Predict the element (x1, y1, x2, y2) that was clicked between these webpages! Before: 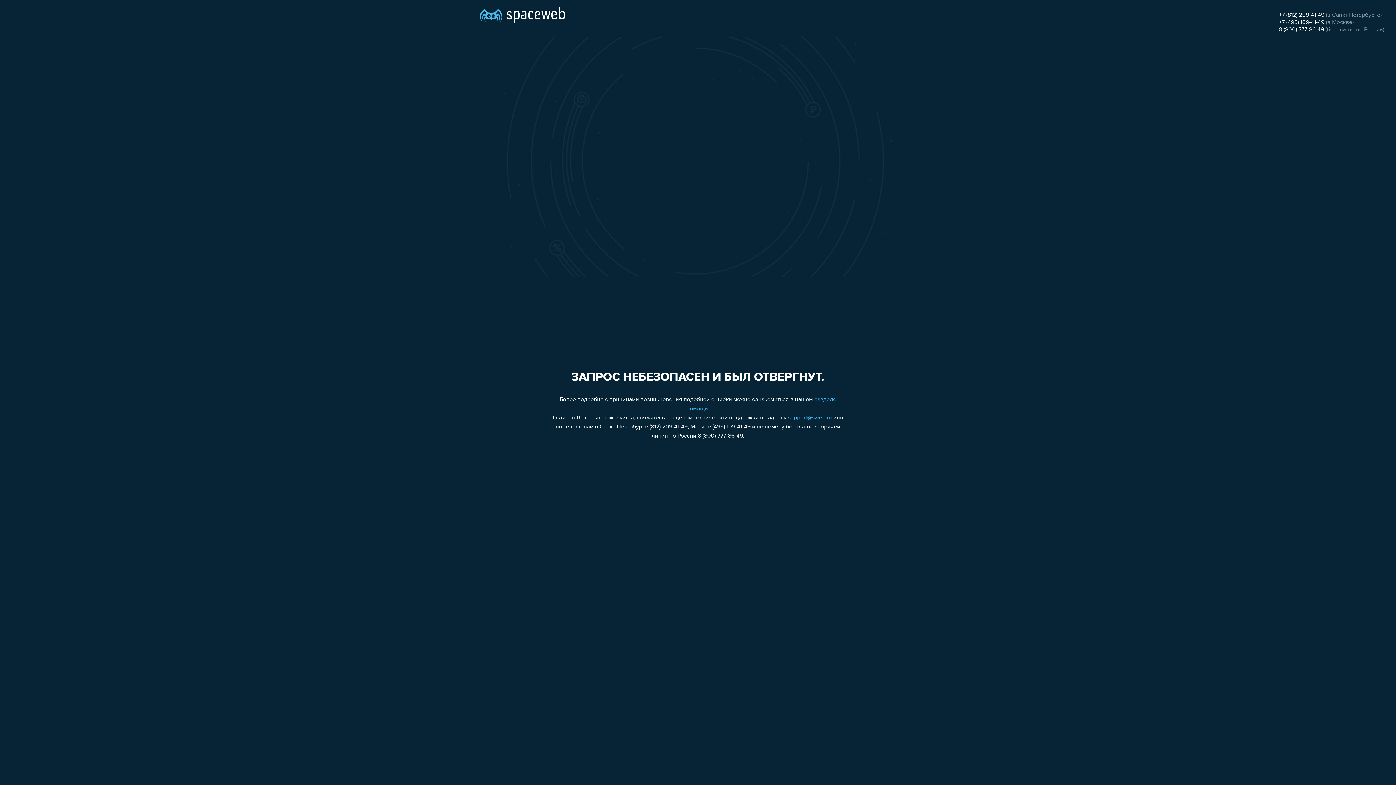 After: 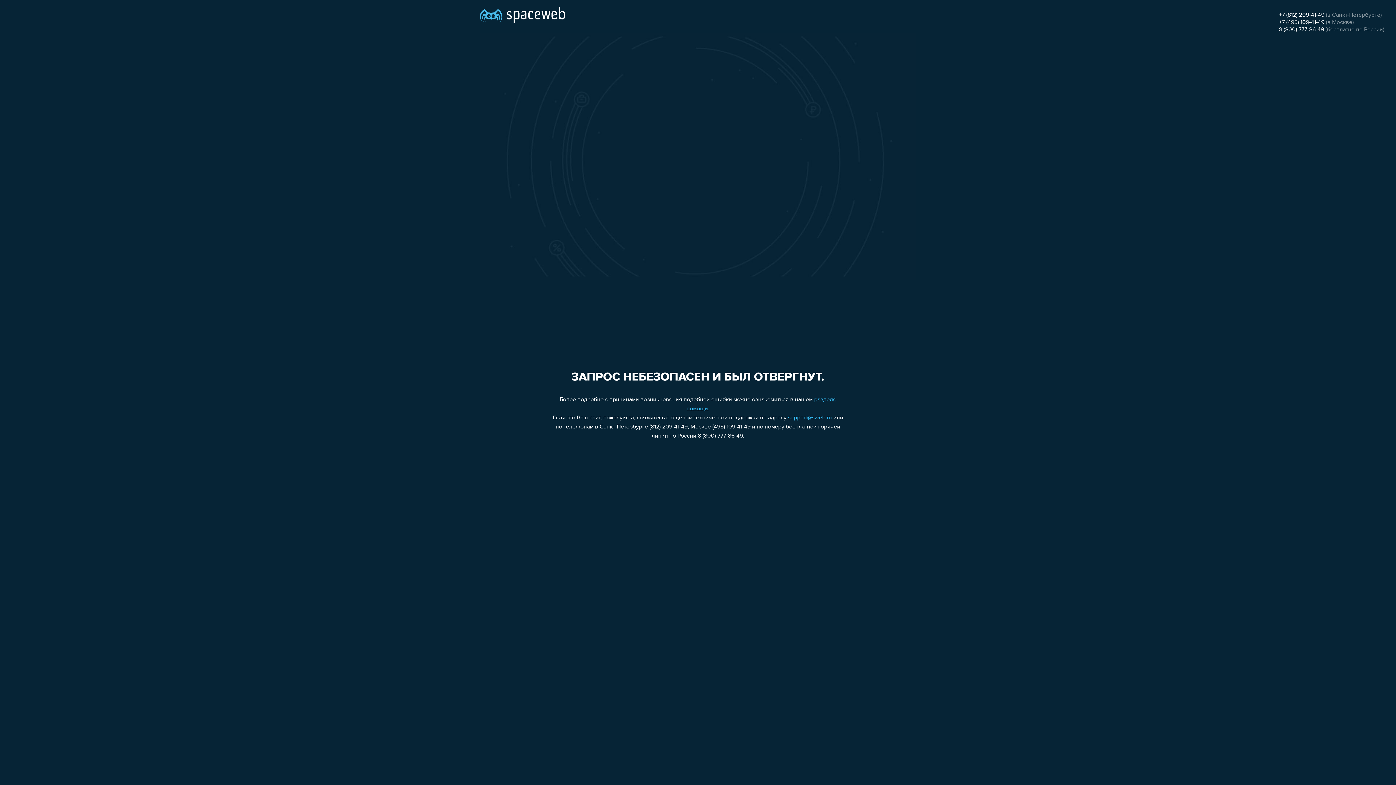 Action: bbox: (788, 415, 832, 421) label: support@sweb.ru